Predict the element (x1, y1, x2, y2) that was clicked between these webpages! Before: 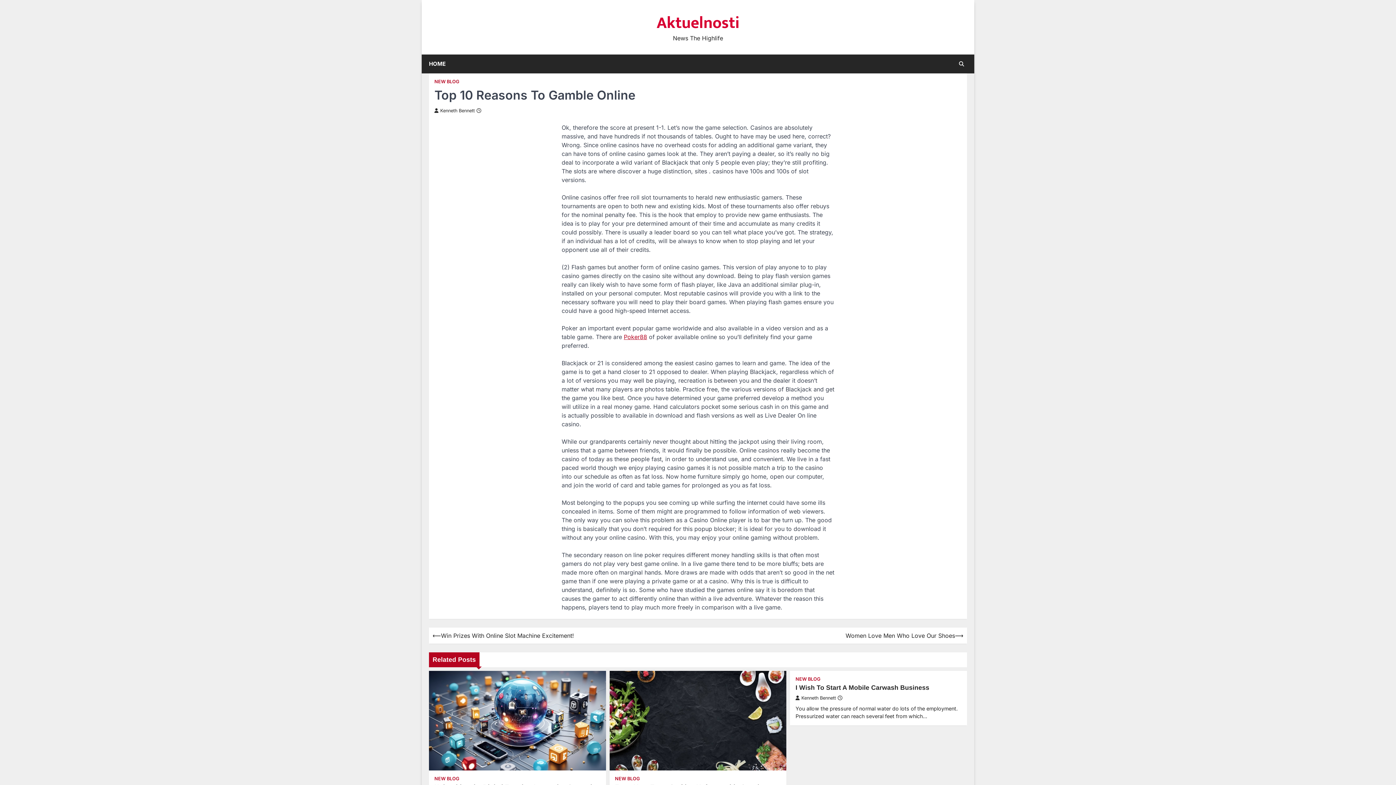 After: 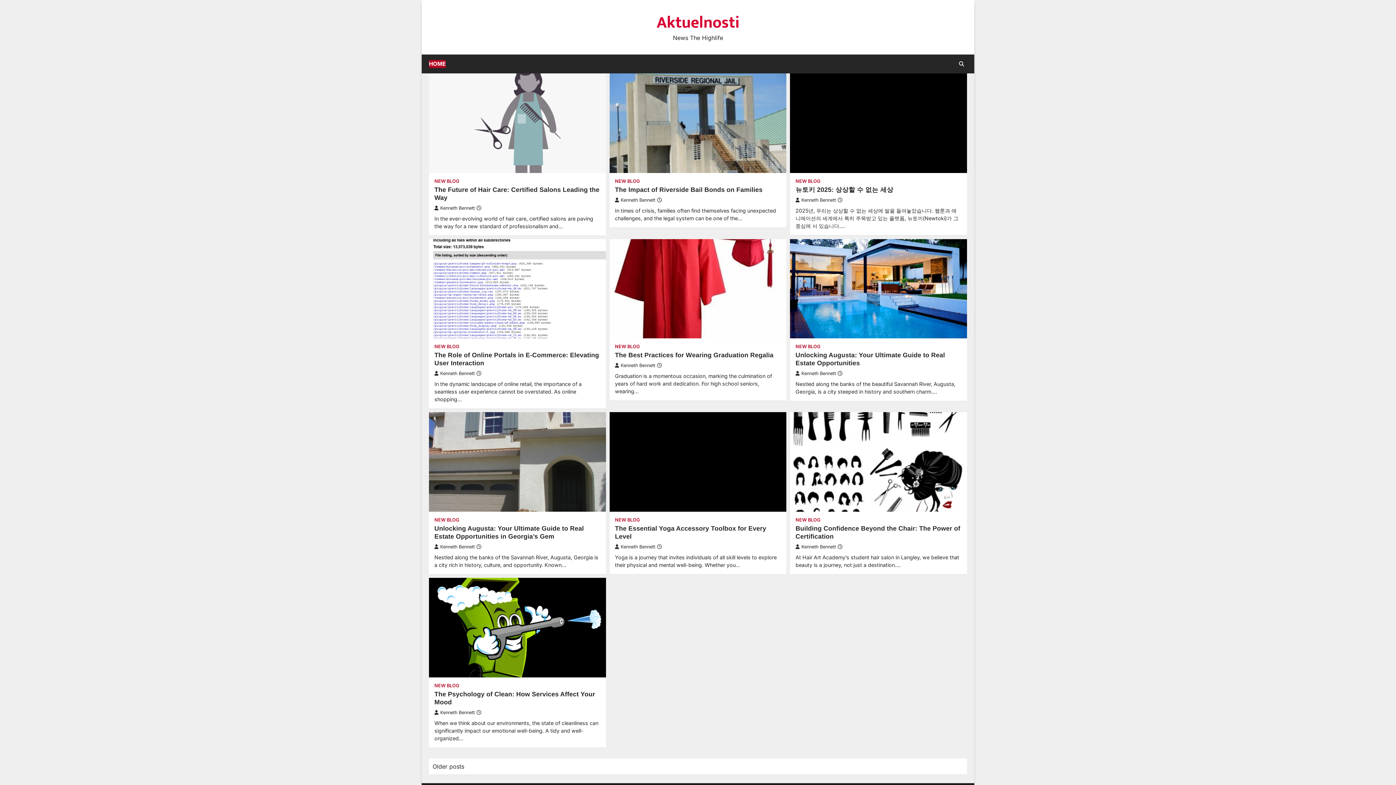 Action: bbox: (656, 9, 739, 36) label: Aktuelnosti